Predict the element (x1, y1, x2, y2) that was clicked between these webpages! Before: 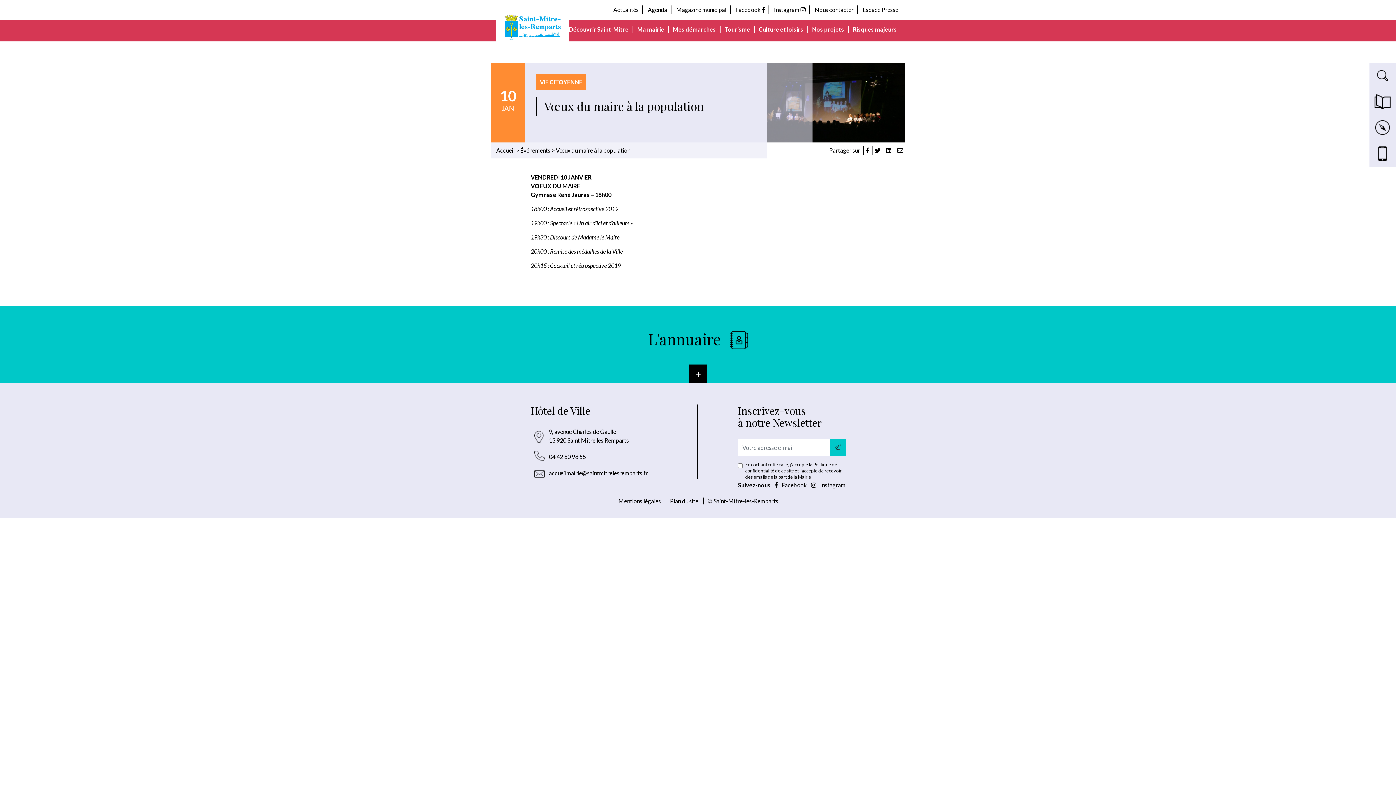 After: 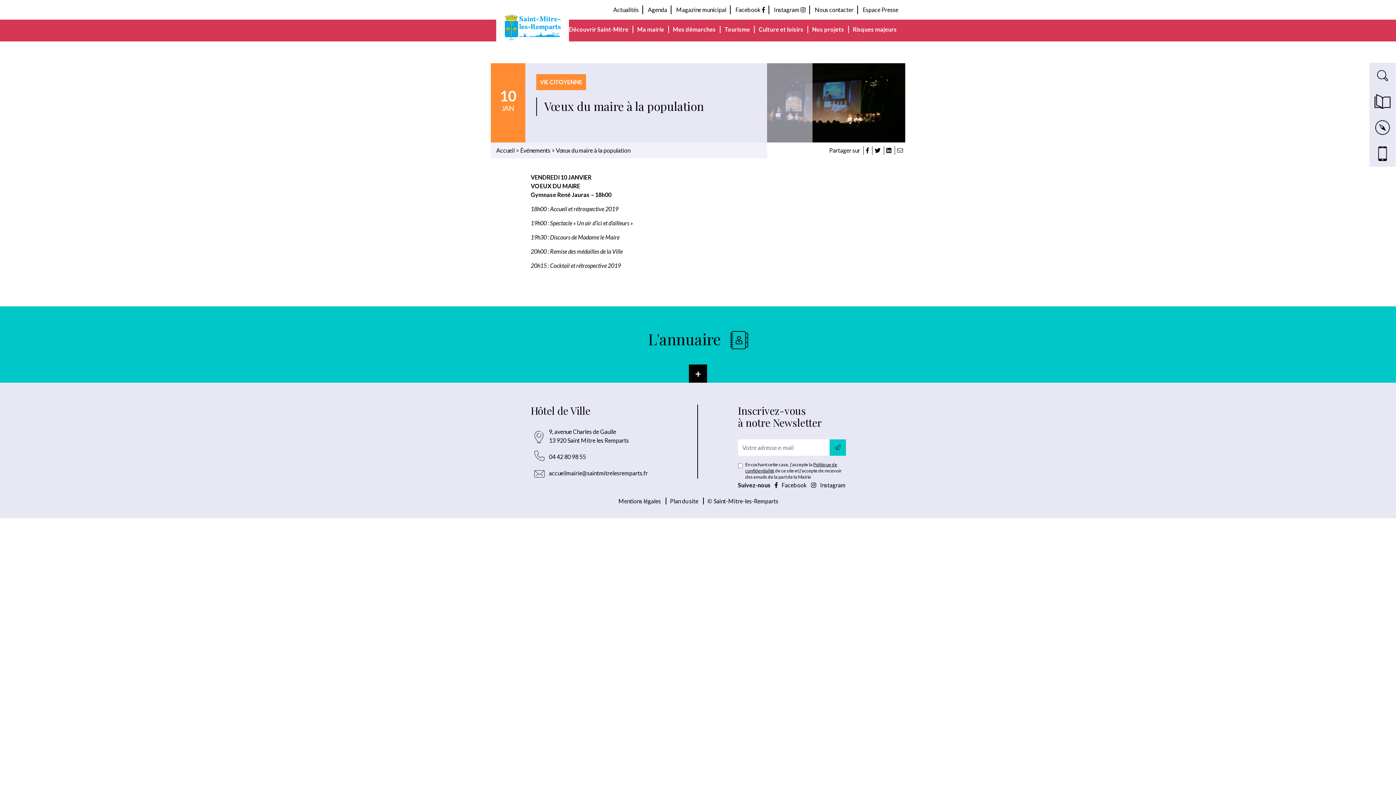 Action: label:  Facebook  bbox: (772, 481, 808, 488)